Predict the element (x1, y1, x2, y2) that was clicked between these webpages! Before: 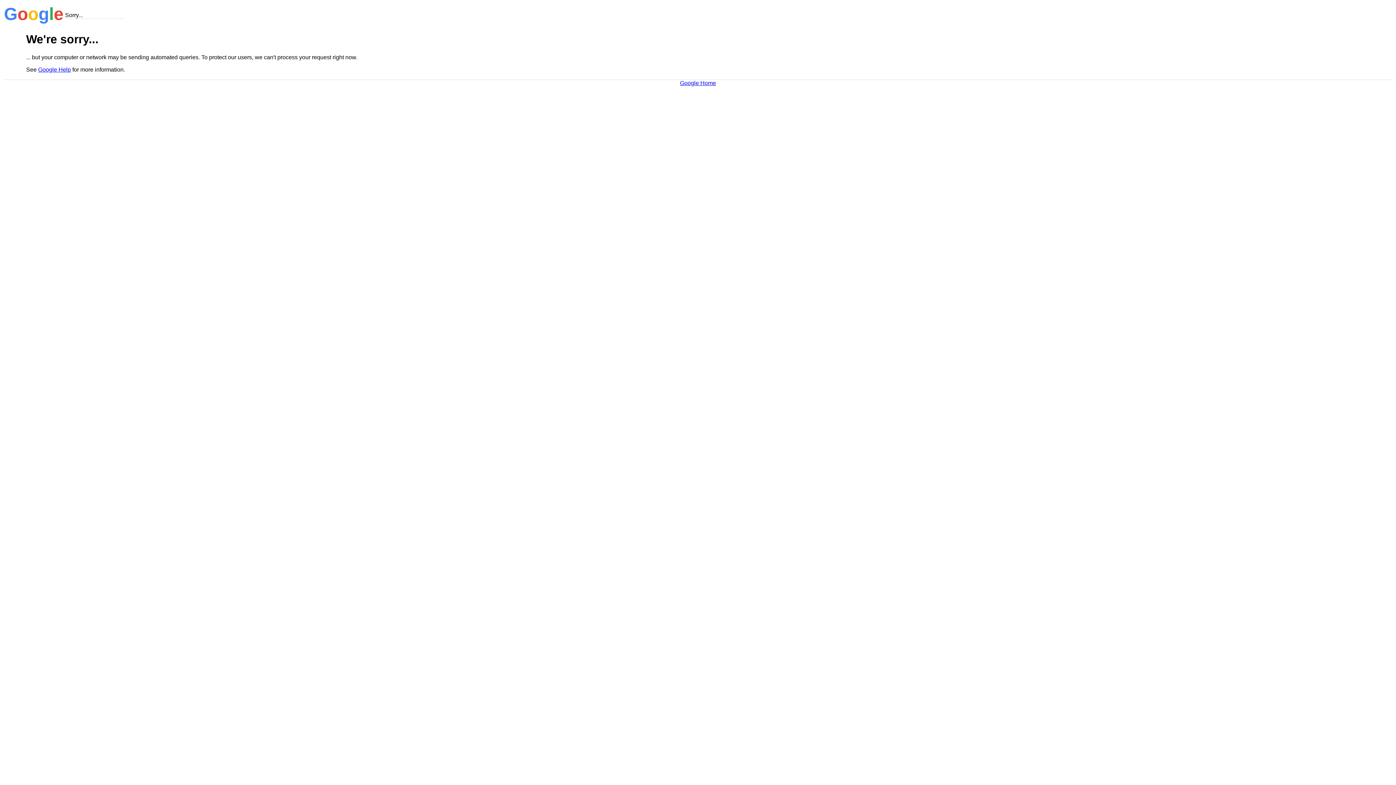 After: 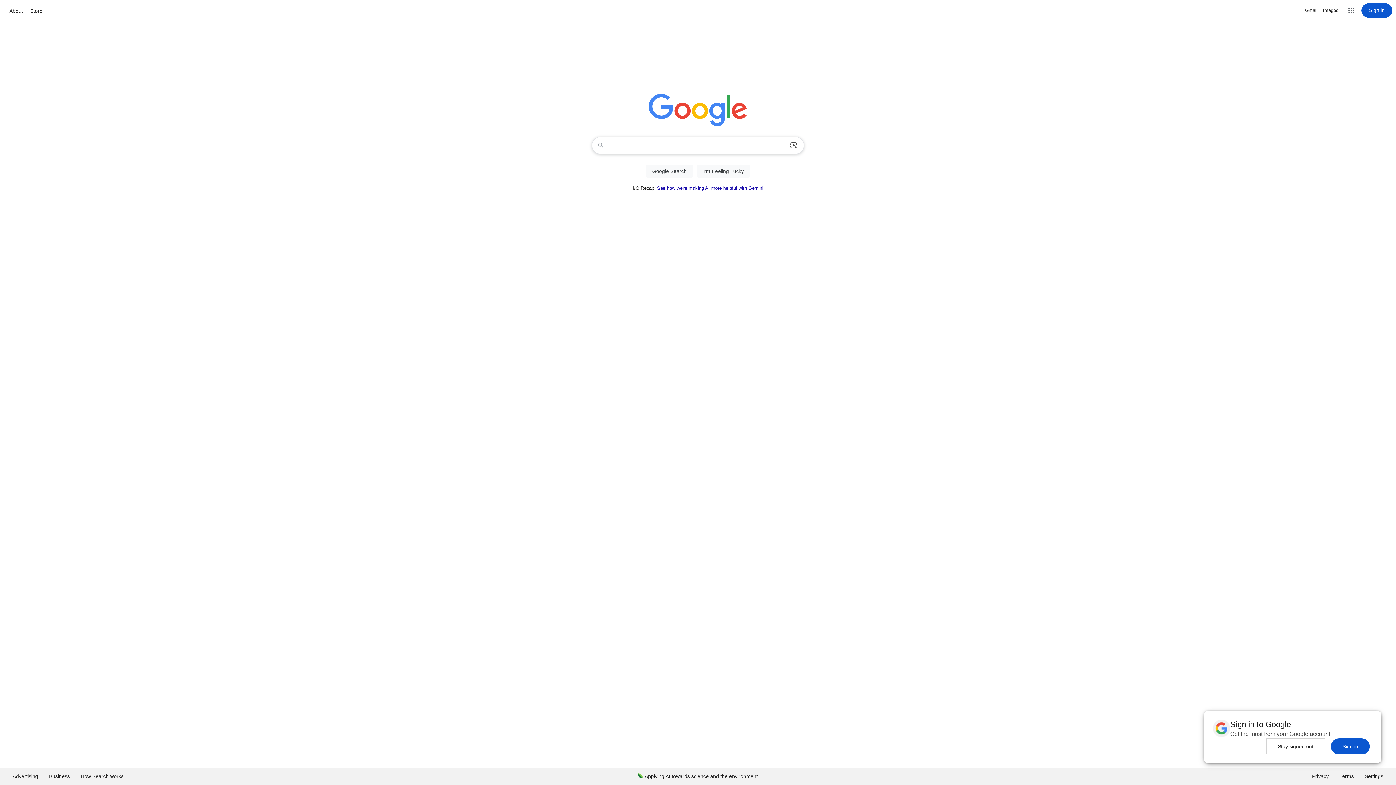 Action: label: Google Home bbox: (680, 79, 716, 86)